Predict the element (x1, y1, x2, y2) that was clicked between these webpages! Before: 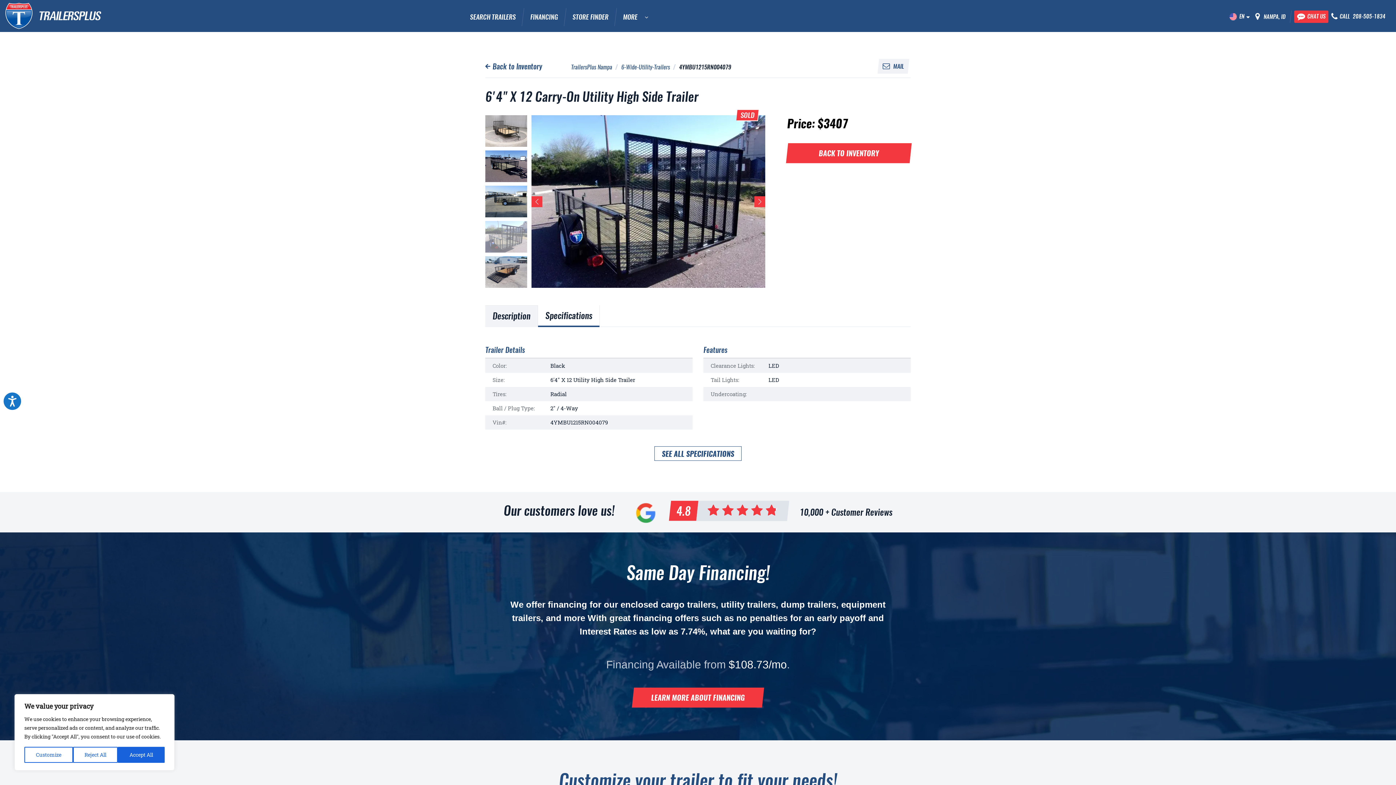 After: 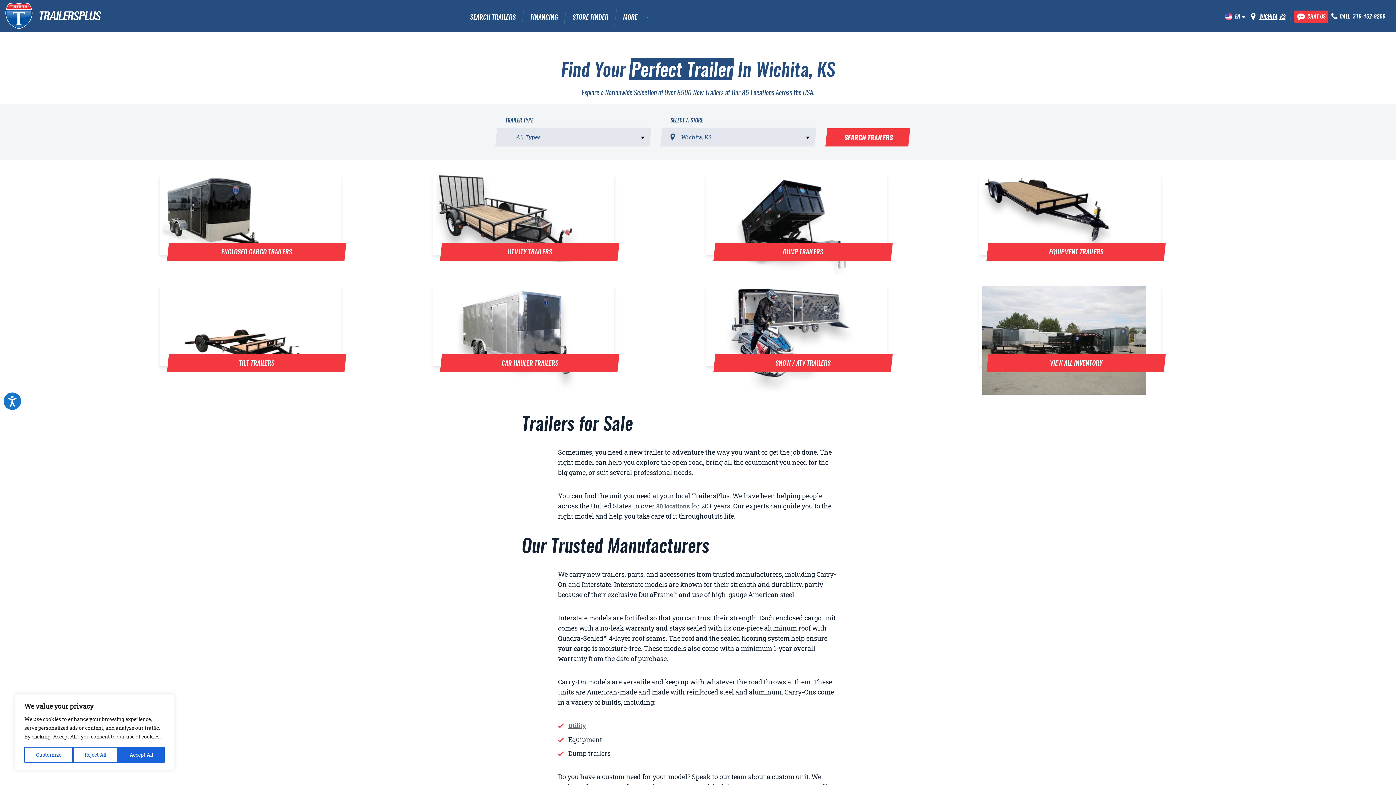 Action: bbox: (462, 8, 523, 26) label: SEARCH TRAILERS